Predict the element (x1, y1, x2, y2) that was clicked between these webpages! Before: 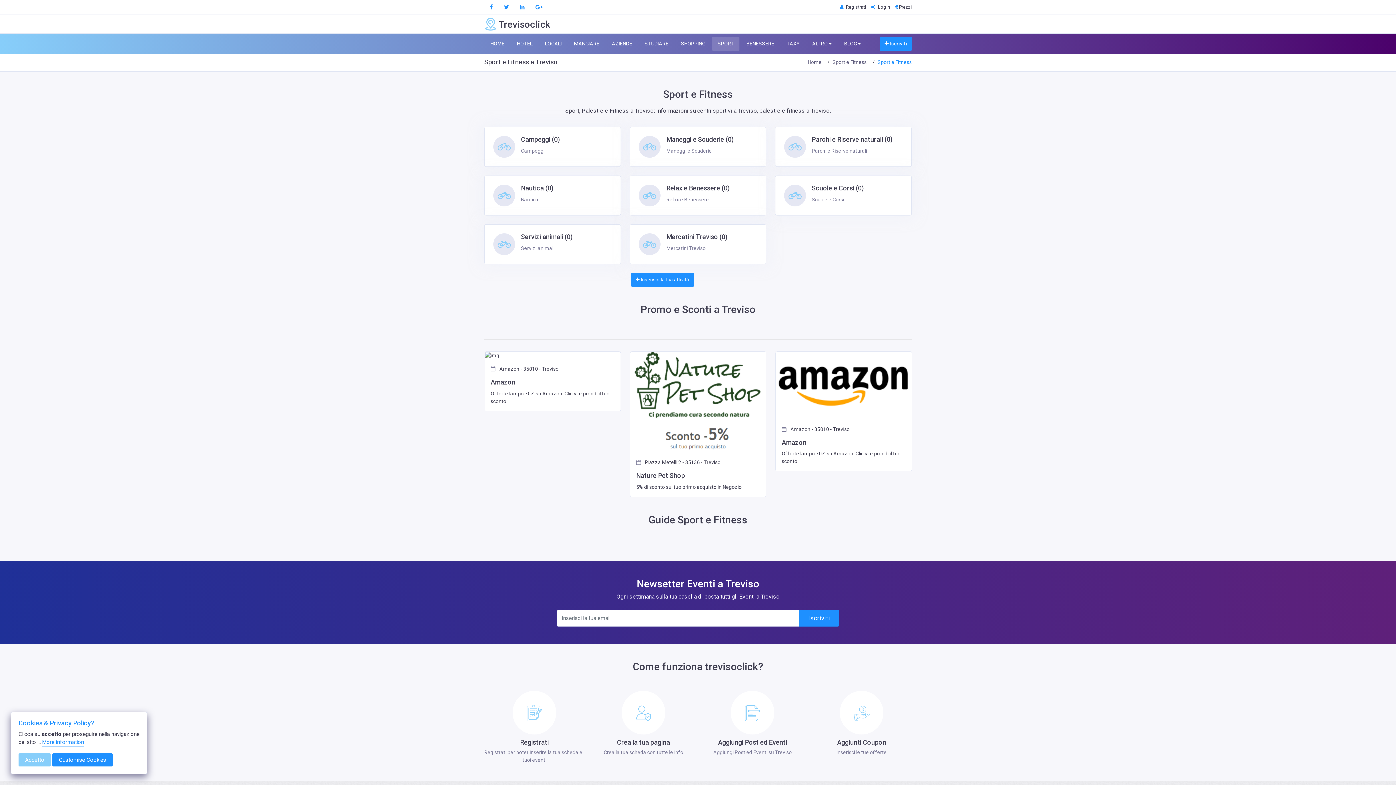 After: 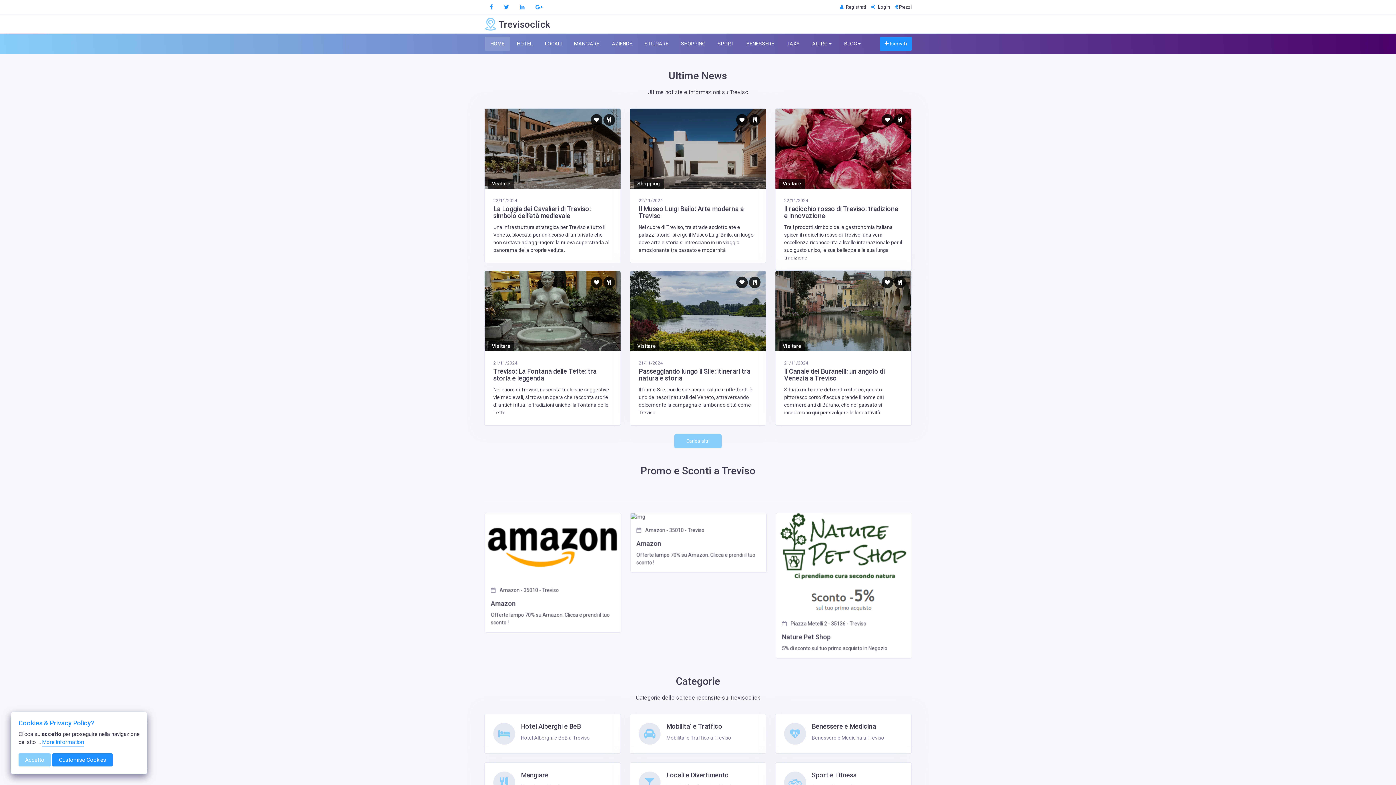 Action: bbox: (485, 36, 510, 50) label: HOME